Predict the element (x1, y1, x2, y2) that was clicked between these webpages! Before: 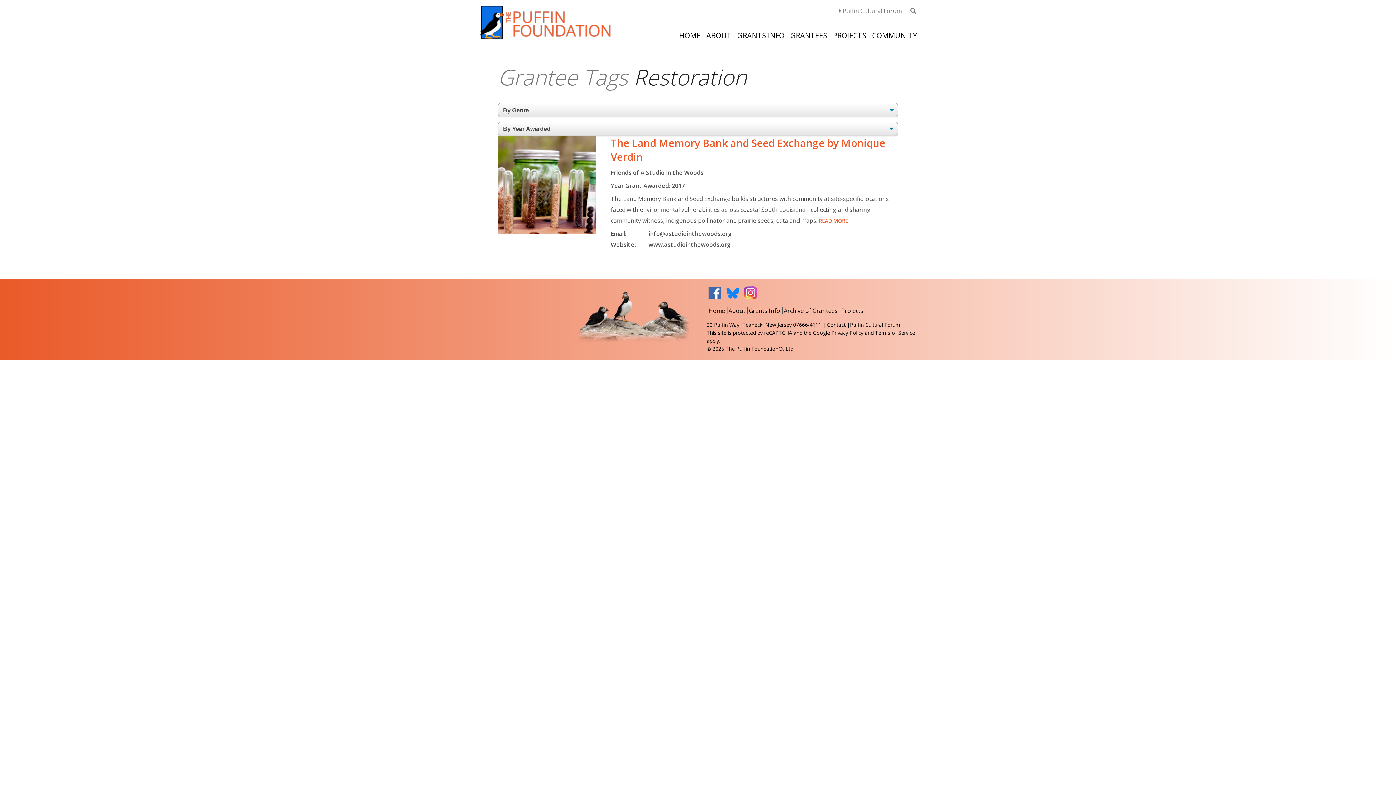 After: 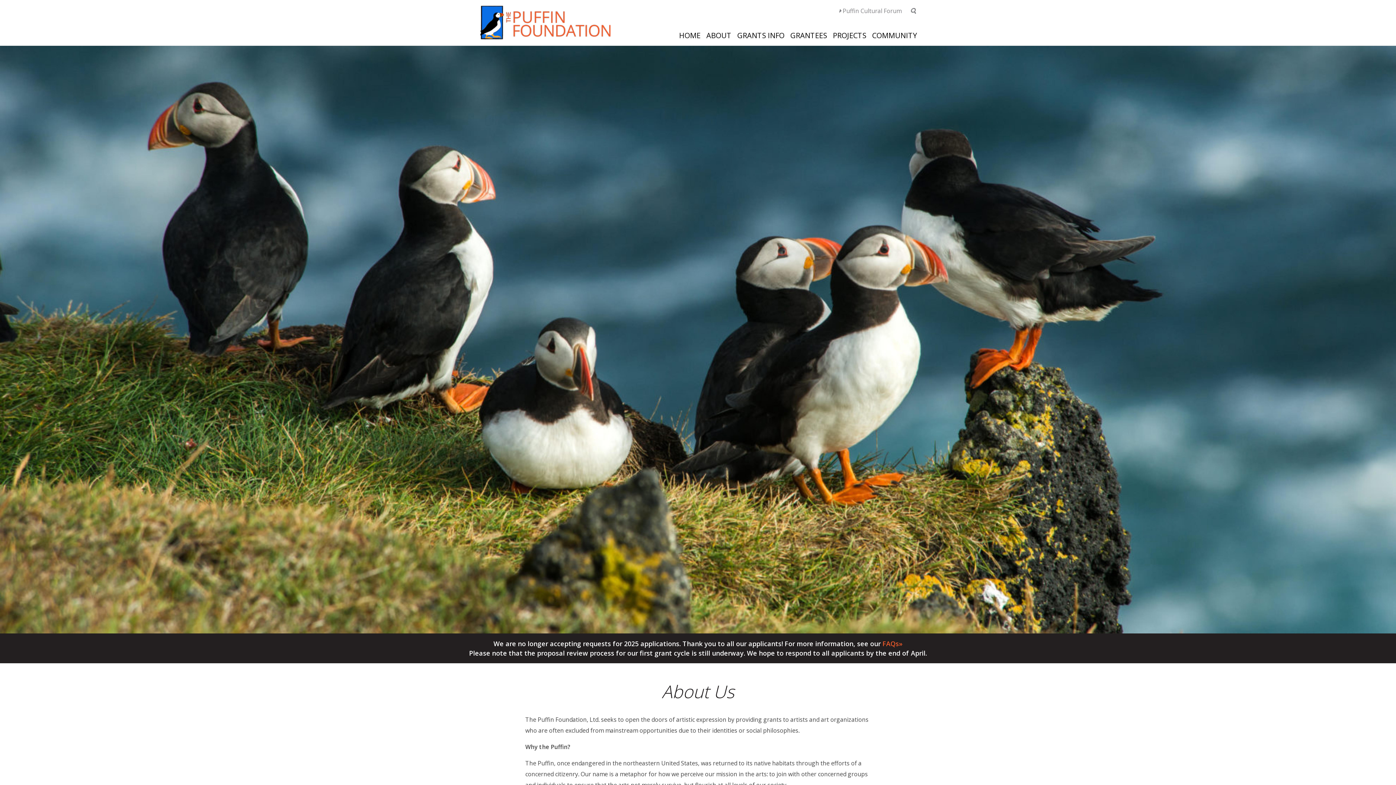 Action: bbox: (480, 6, 610, 14)